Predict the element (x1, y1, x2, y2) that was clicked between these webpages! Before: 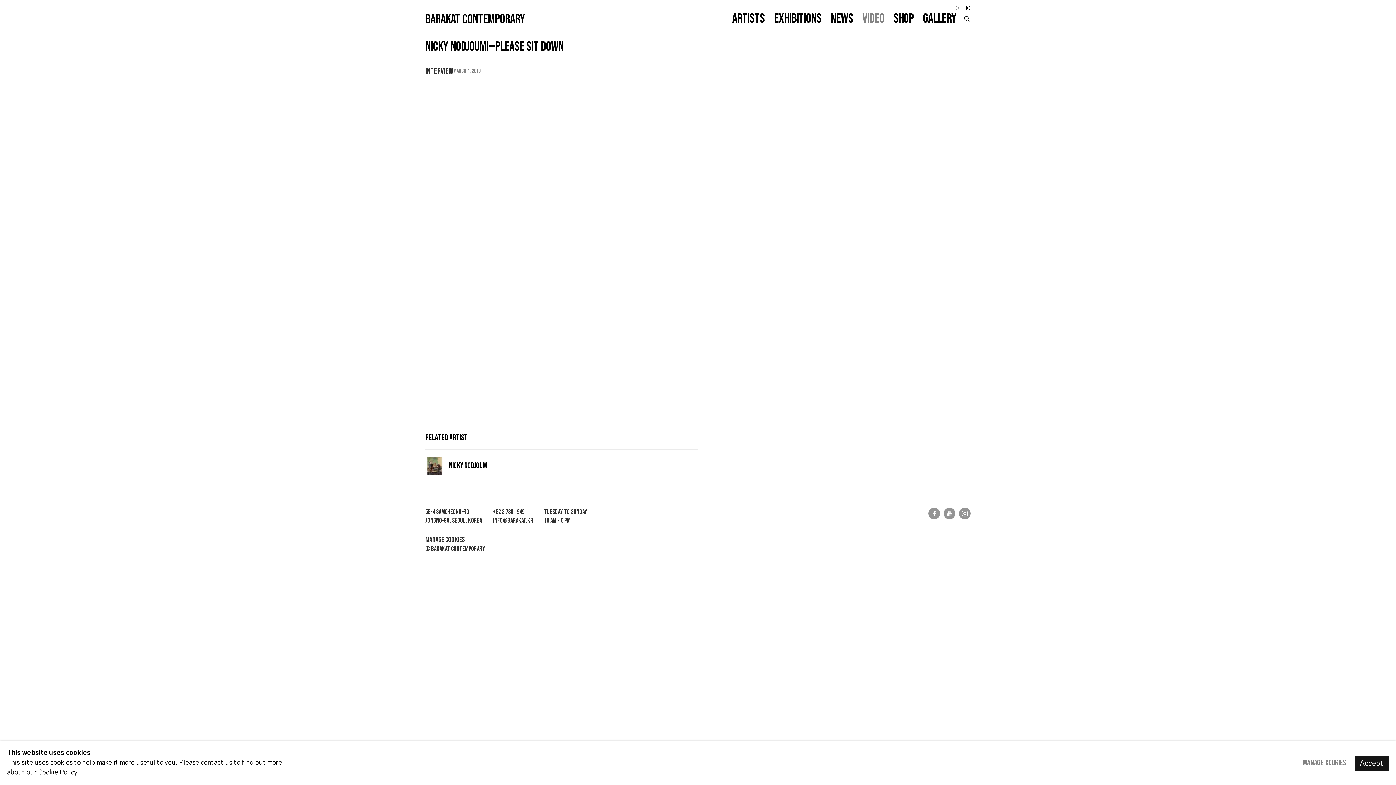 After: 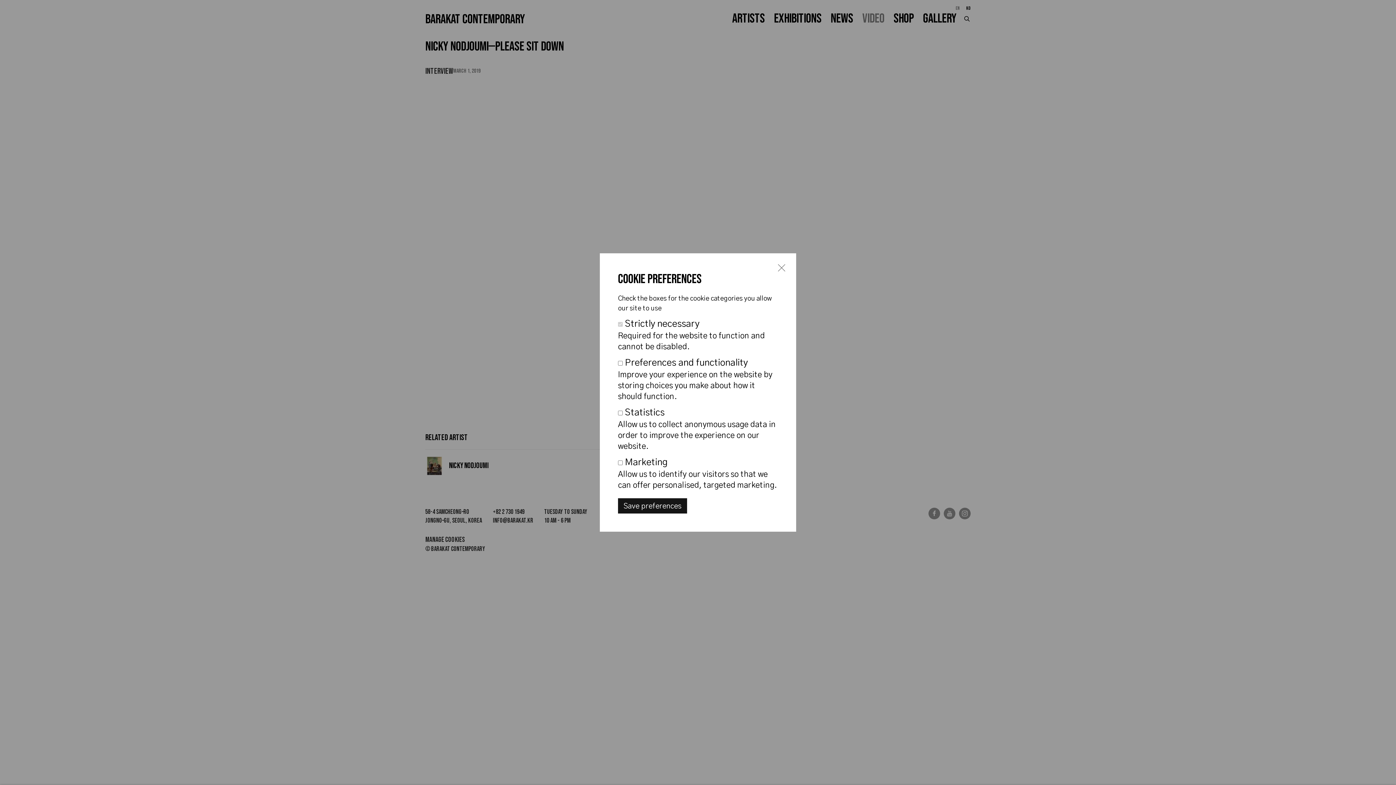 Action: label: Manage cookies bbox: (425, 535, 465, 544)